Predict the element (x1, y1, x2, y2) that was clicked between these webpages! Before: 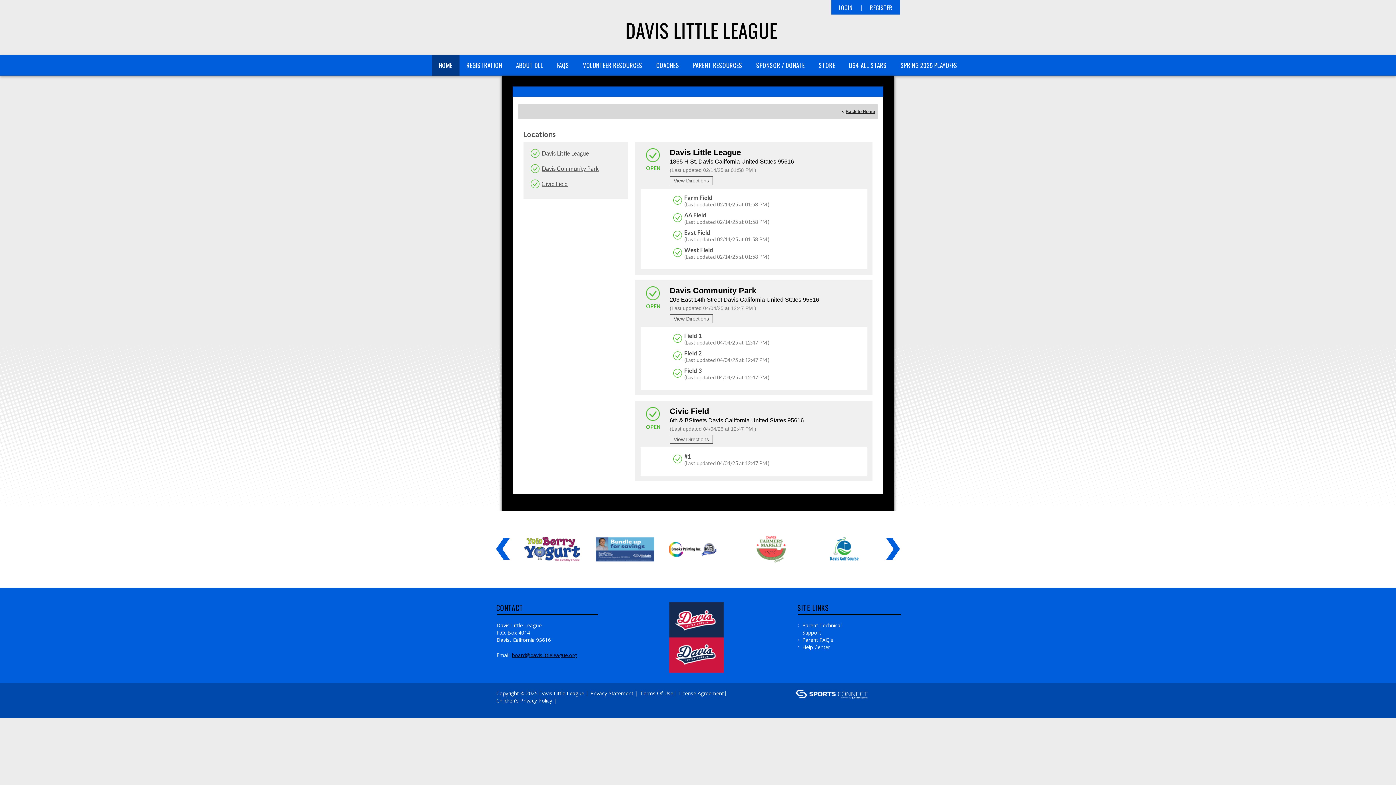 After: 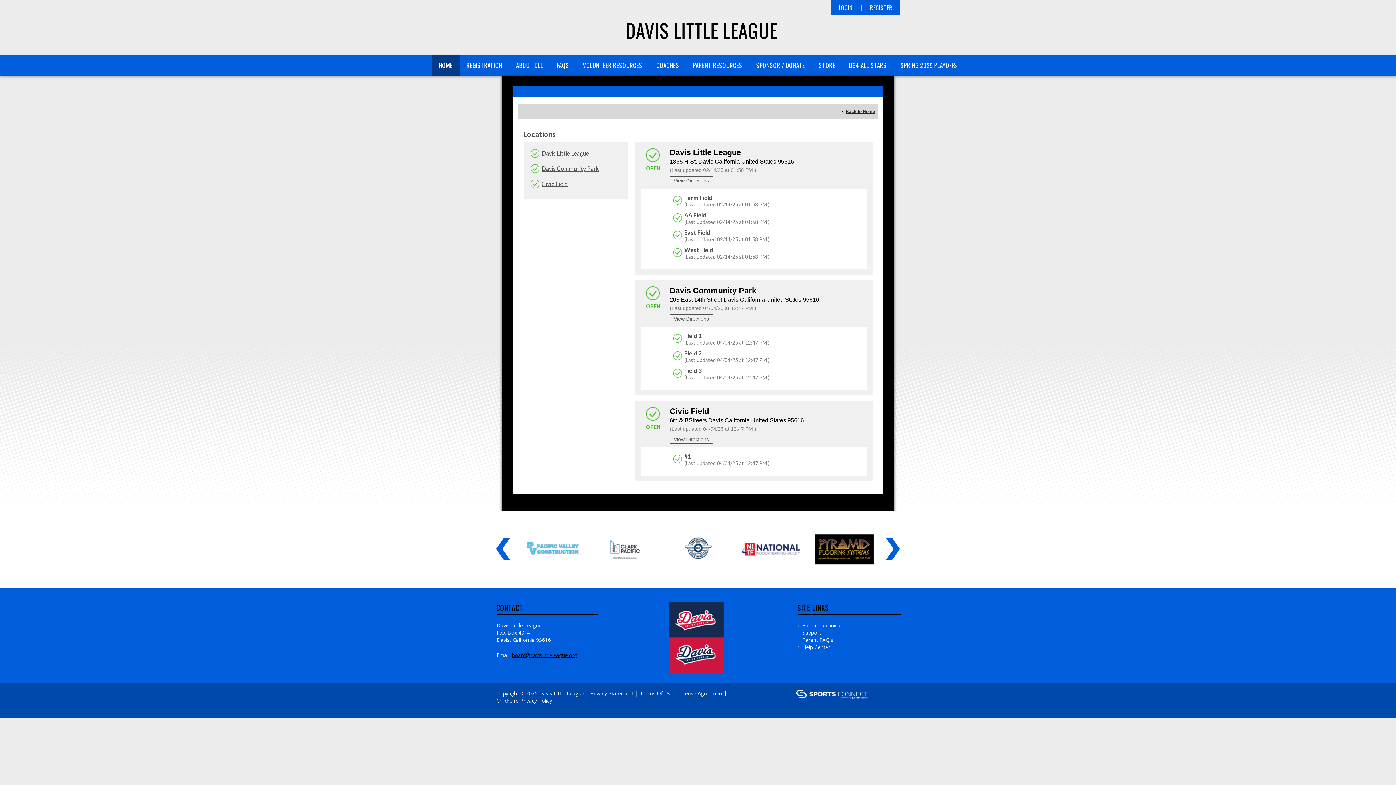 Action: bbox: (795, 690, 868, 697)